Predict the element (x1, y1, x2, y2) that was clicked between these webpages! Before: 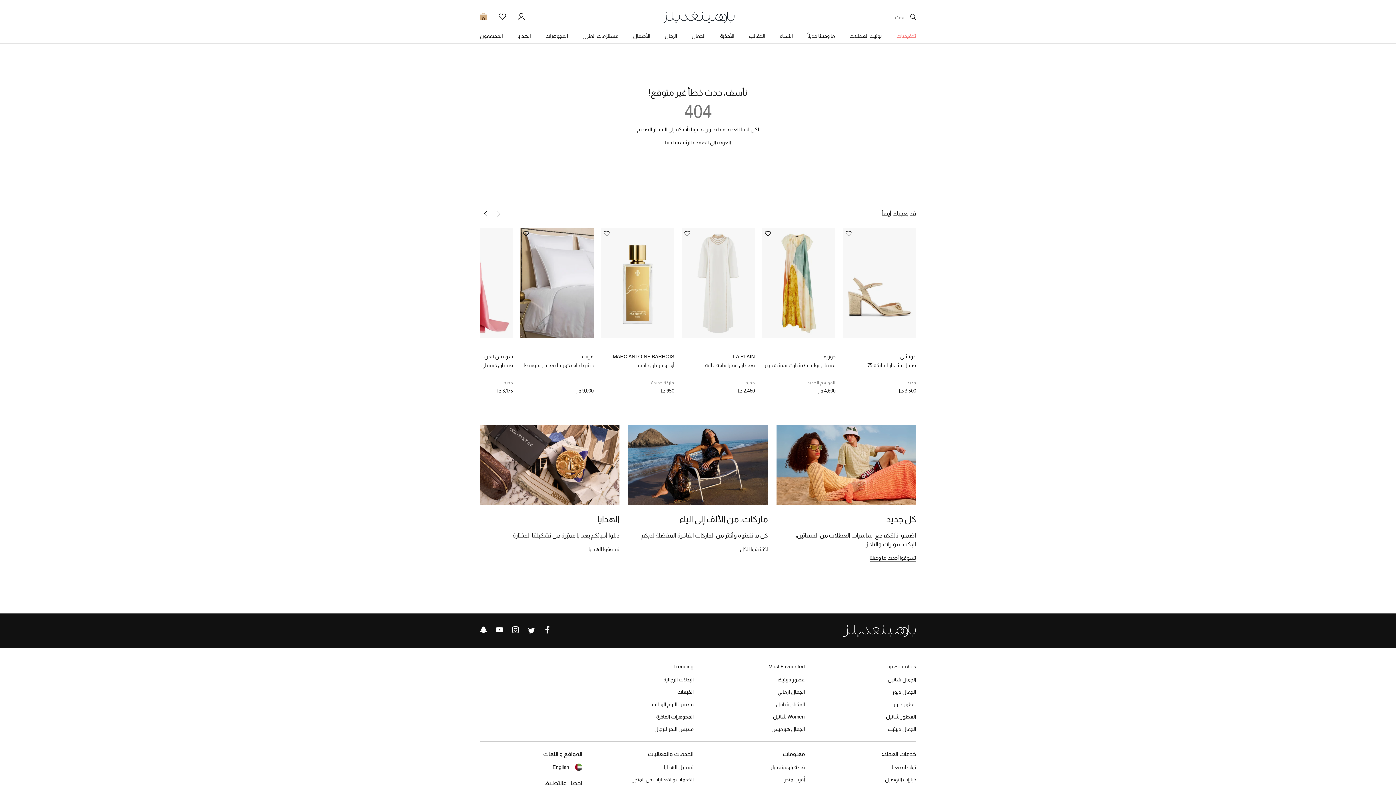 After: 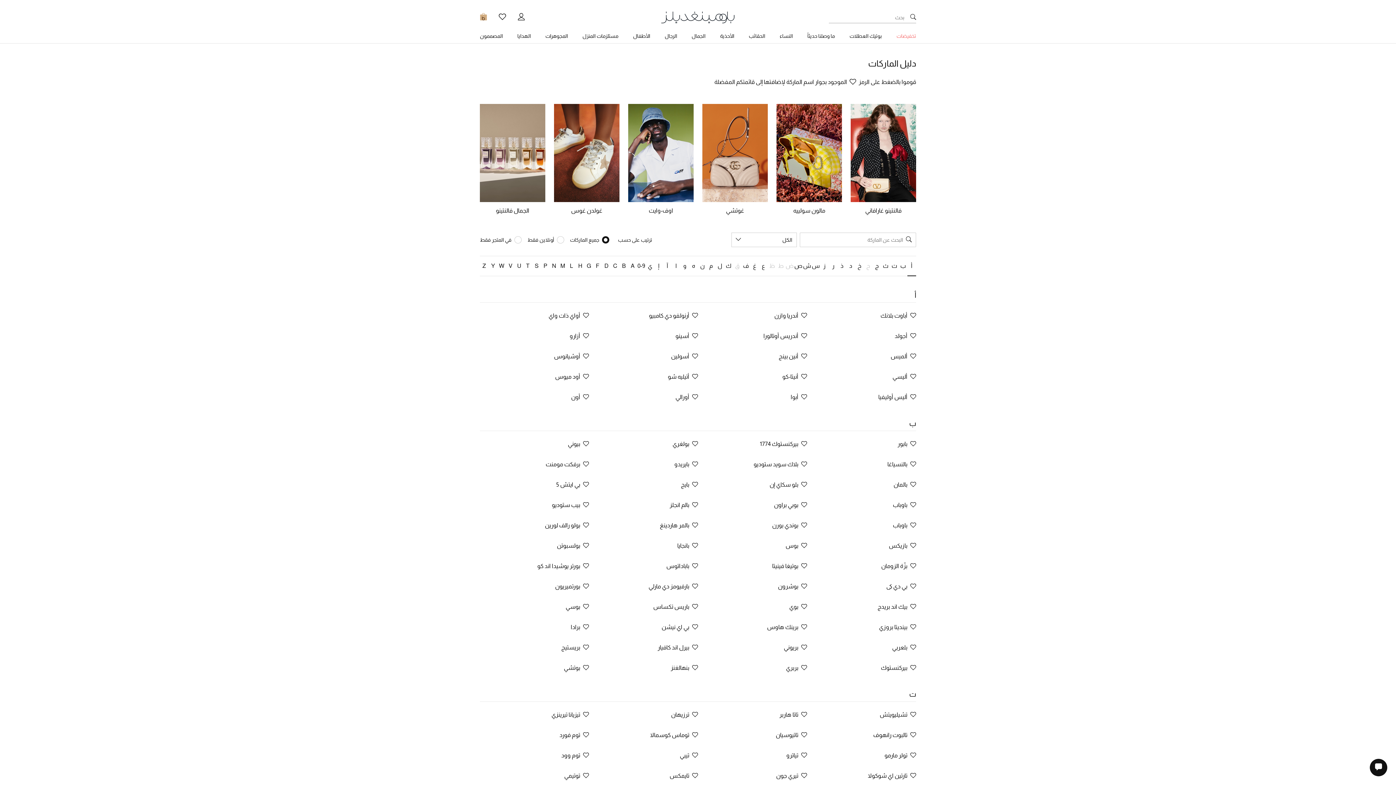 Action: bbox: (740, 546, 768, 553) label: اكتشفوا الكل